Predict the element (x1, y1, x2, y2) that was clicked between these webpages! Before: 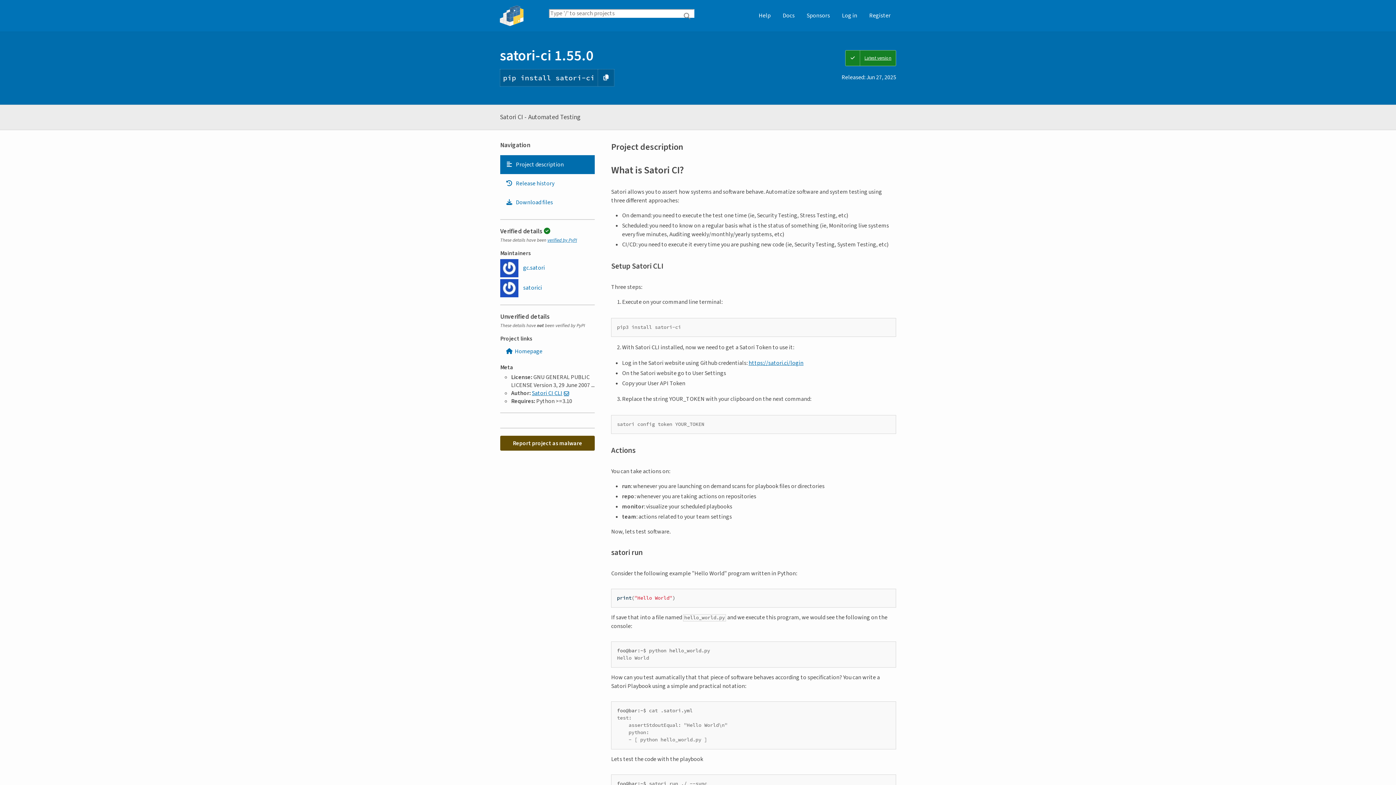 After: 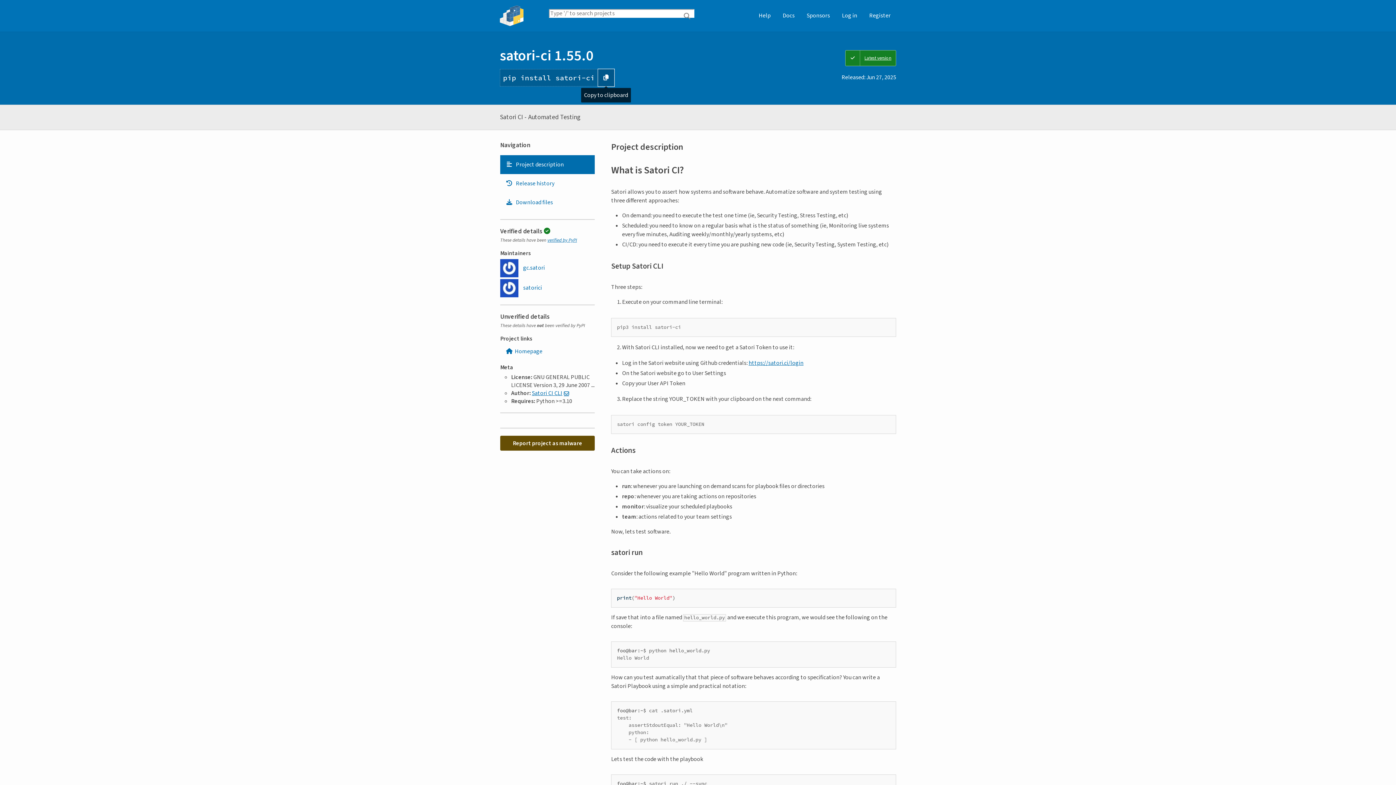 Action: label: Copy PIP instructions bbox: (598, 69, 614, 86)